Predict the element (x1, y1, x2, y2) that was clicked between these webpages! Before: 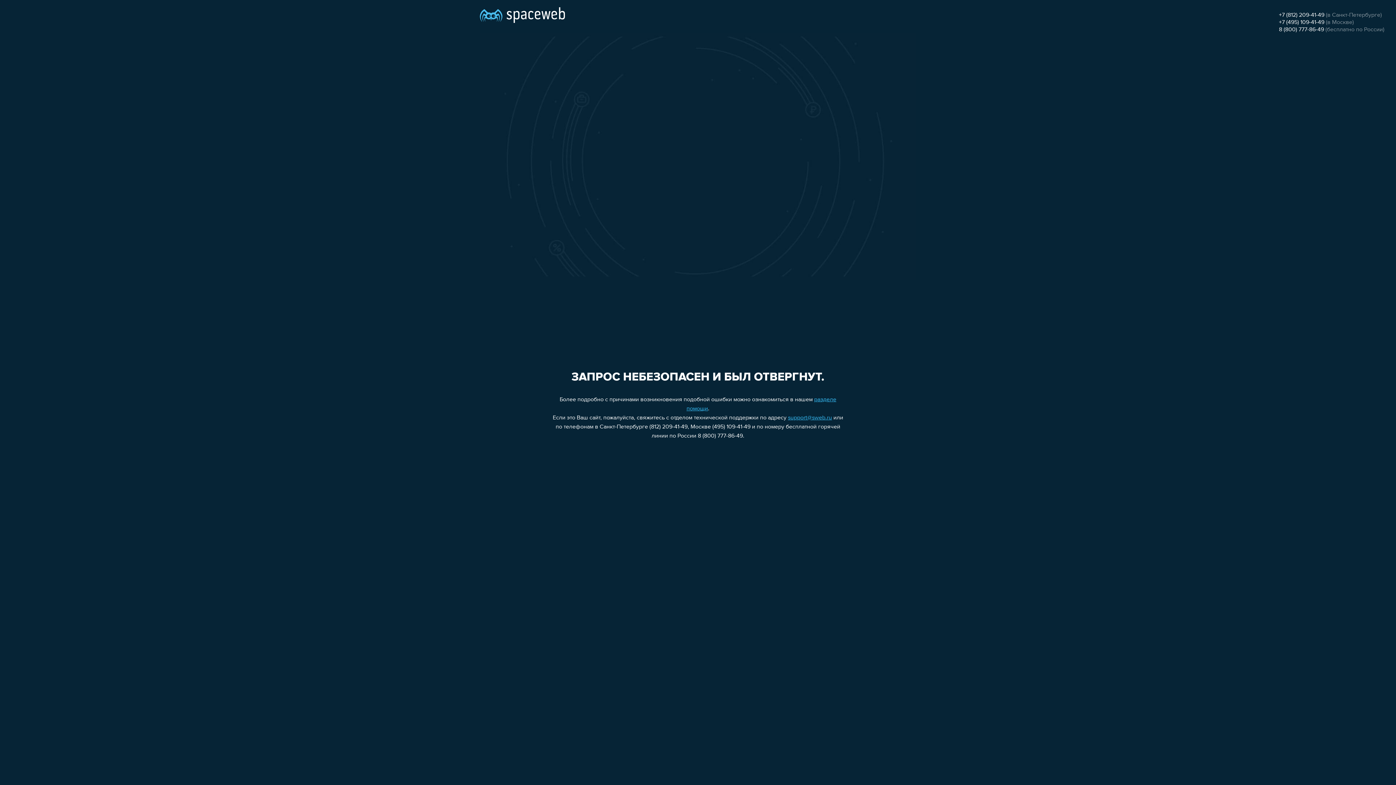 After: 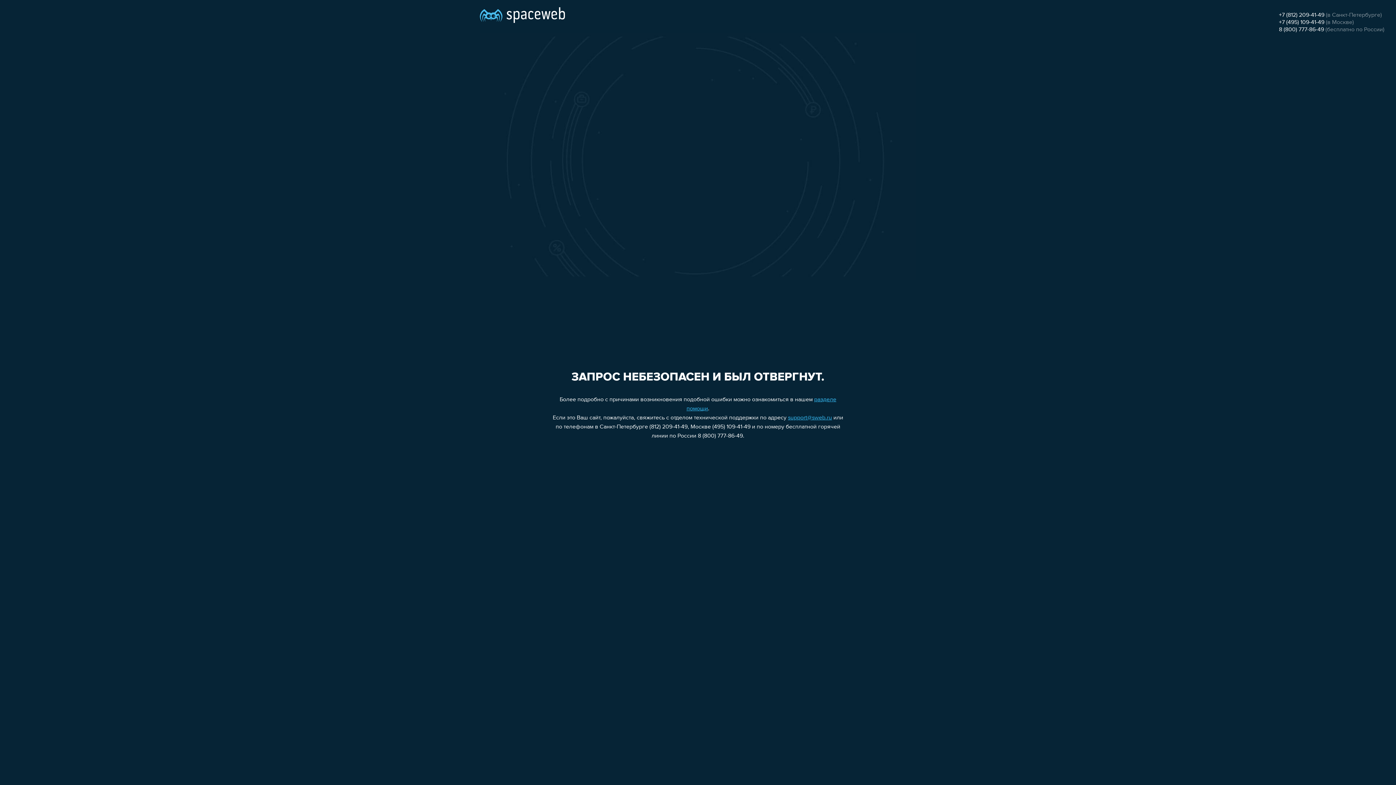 Action: label: +7 (812) 209-41-49 bbox: (1279, 12, 1324, 18)